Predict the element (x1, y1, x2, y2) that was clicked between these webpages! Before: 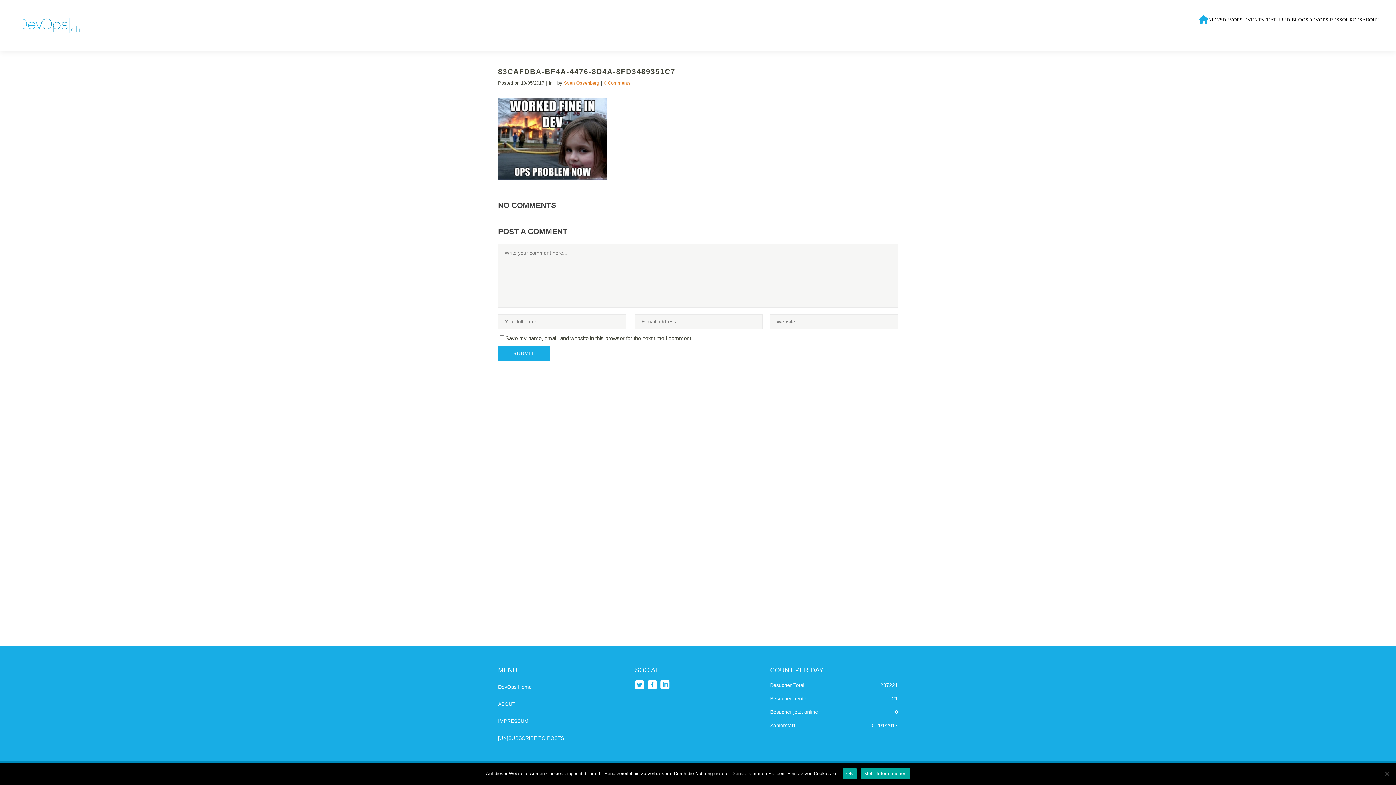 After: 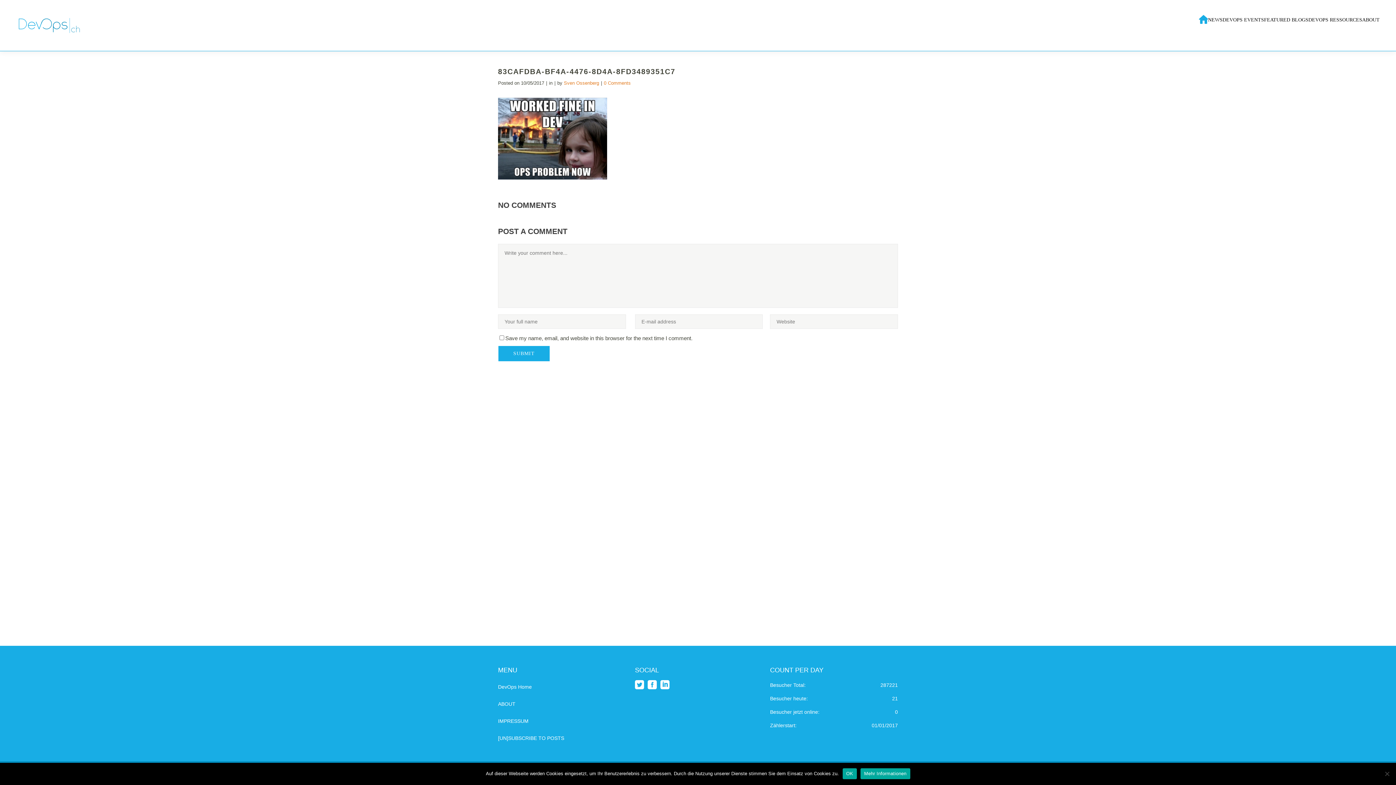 Action: bbox: (604, 80, 630, 85) label: 0 Comments